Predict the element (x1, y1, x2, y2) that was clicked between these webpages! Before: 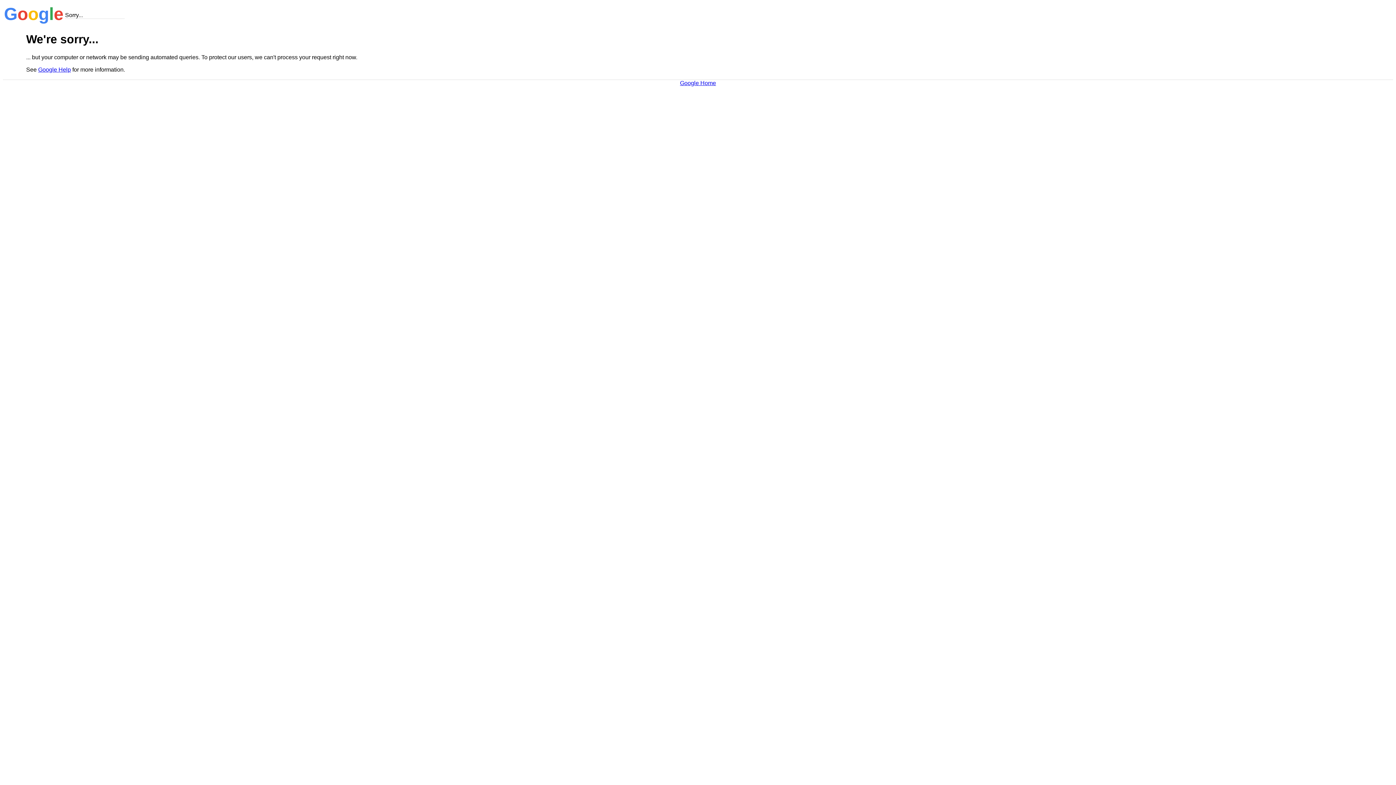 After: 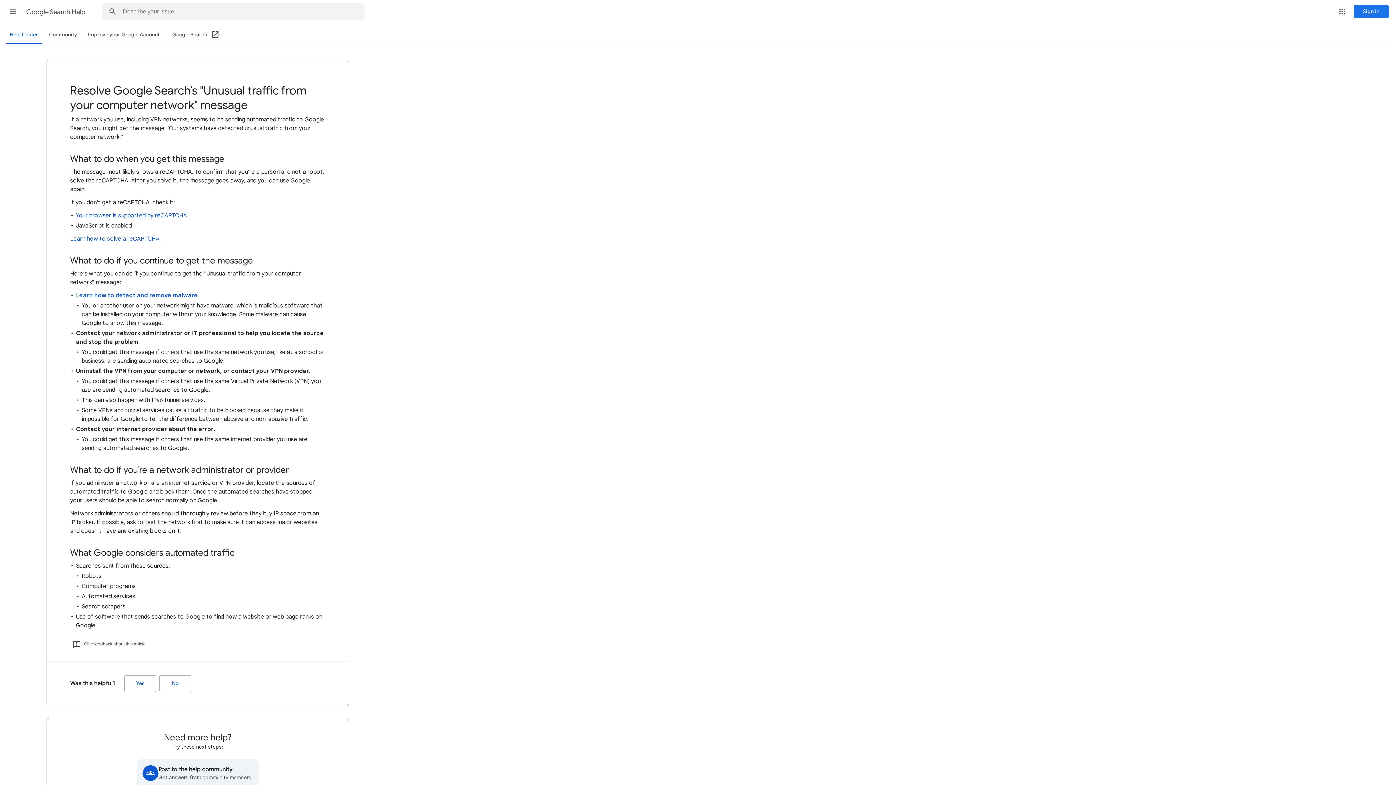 Action: label: Google Help bbox: (38, 66, 70, 72)